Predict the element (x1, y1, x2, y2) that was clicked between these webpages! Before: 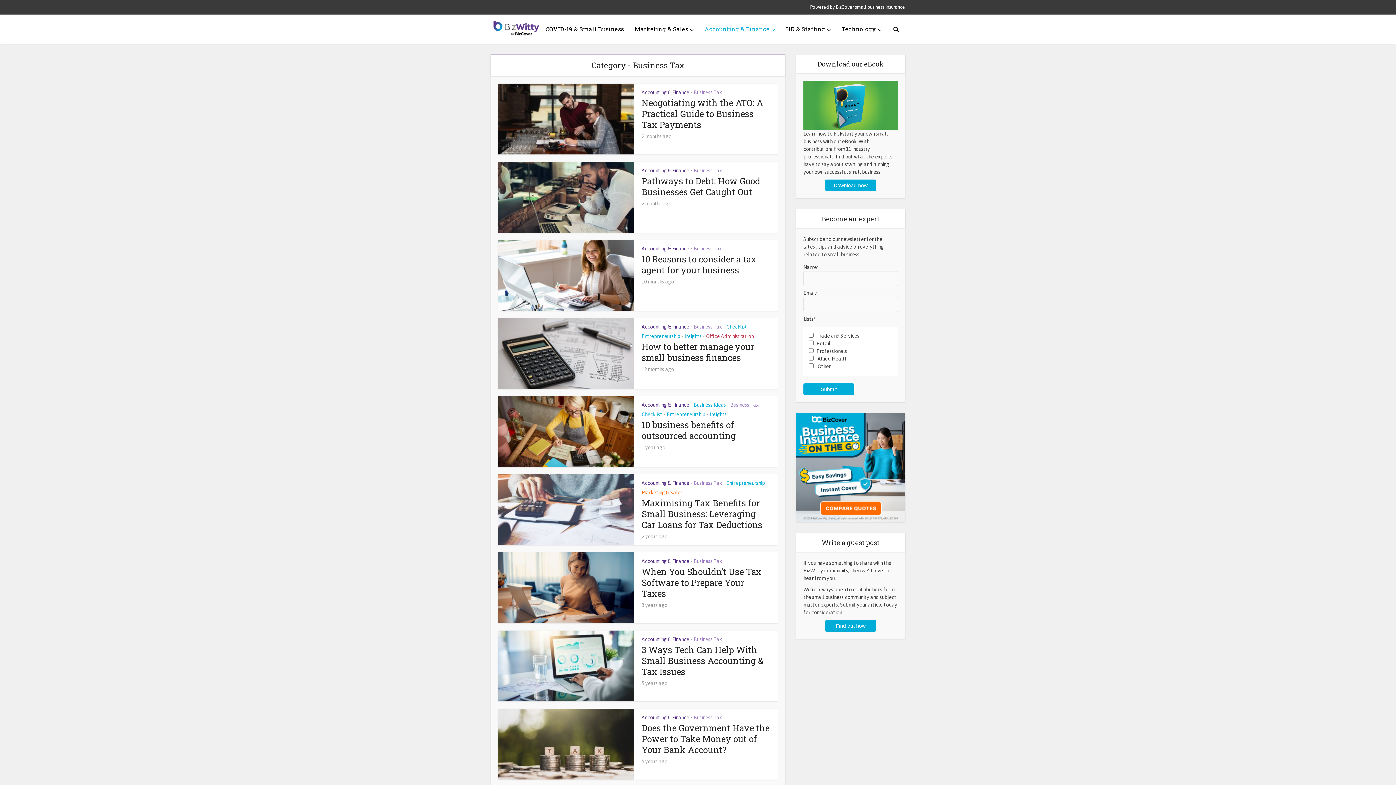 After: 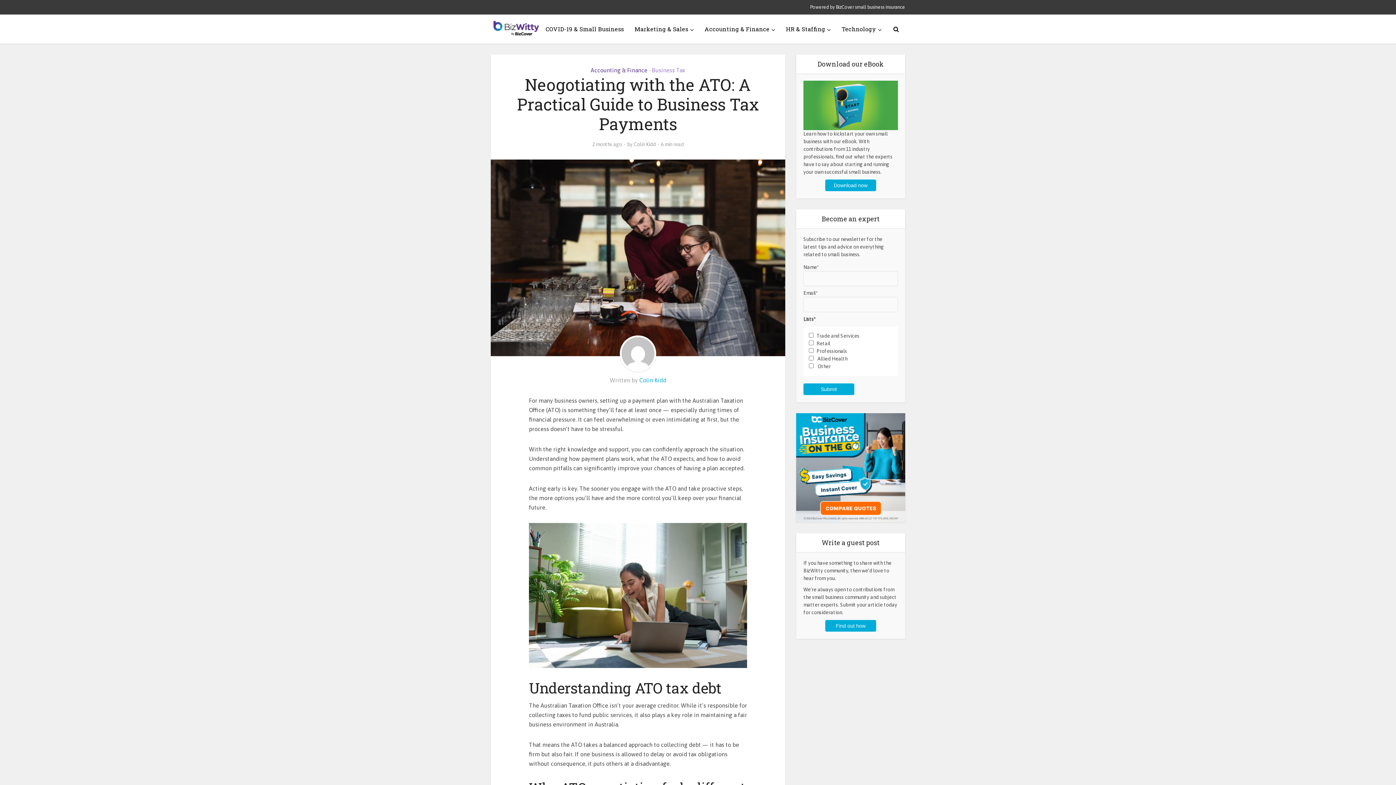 Action: bbox: (641, 97, 763, 130) label: Neogotiating with the ATO: A Practical Guide to Business Tax Payments